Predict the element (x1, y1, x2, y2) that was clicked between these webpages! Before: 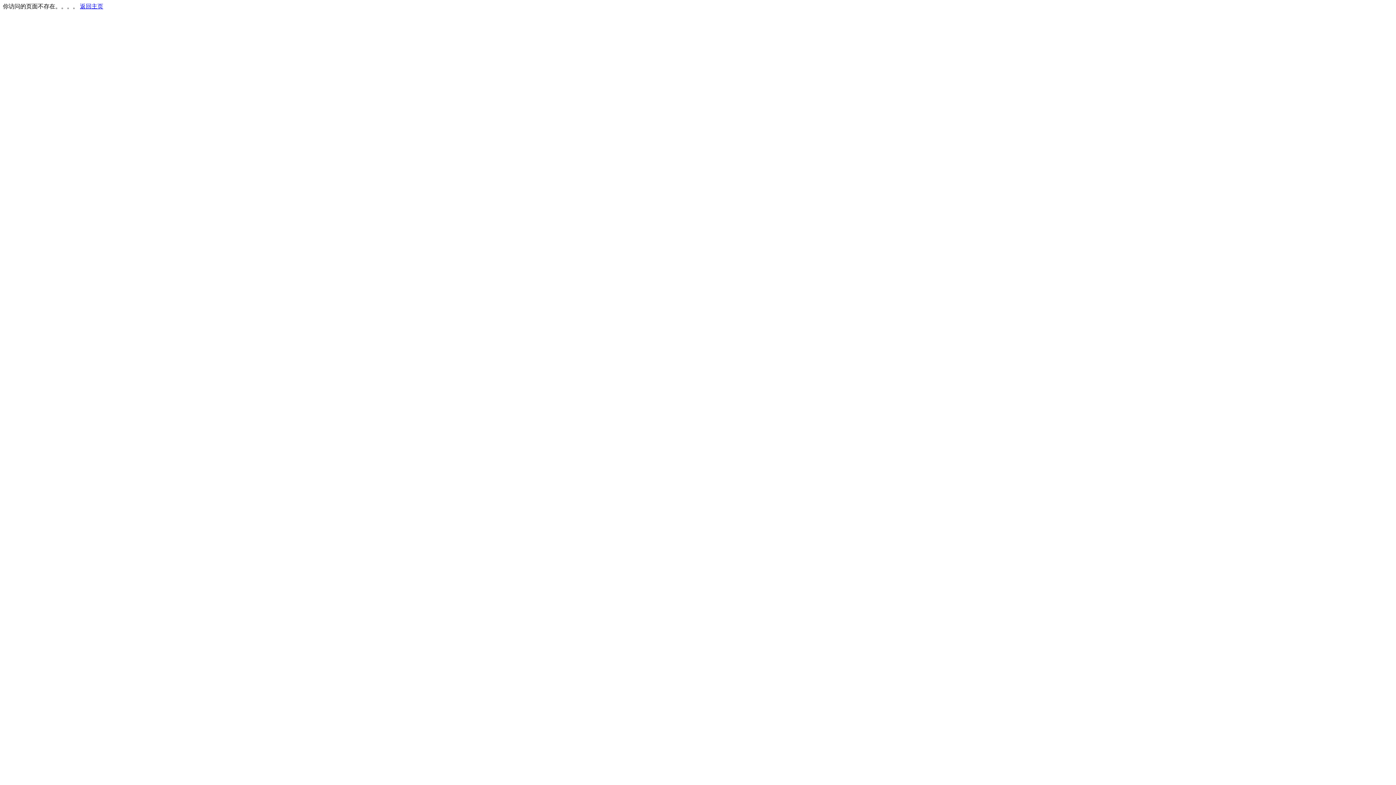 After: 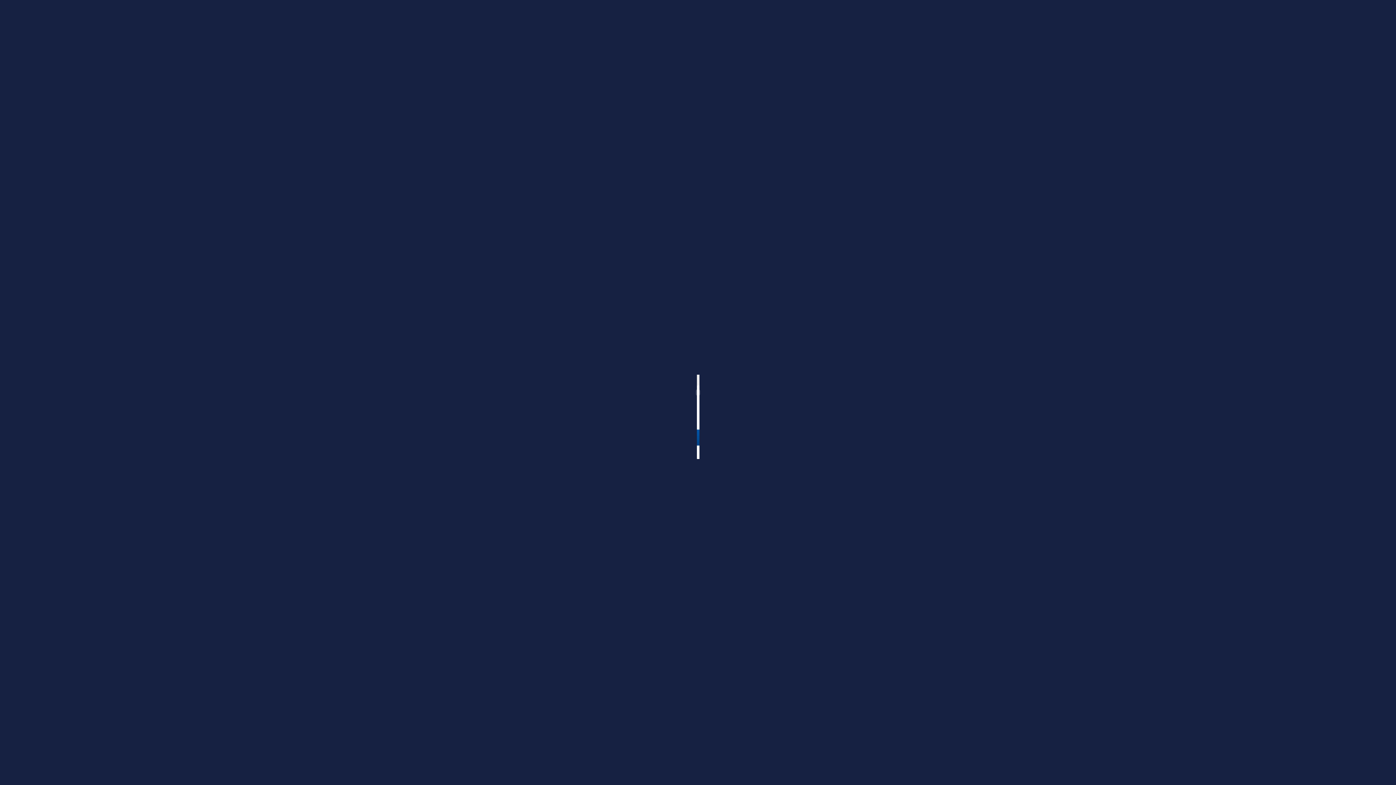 Action: label: 返回主页 bbox: (80, 3, 103, 9)